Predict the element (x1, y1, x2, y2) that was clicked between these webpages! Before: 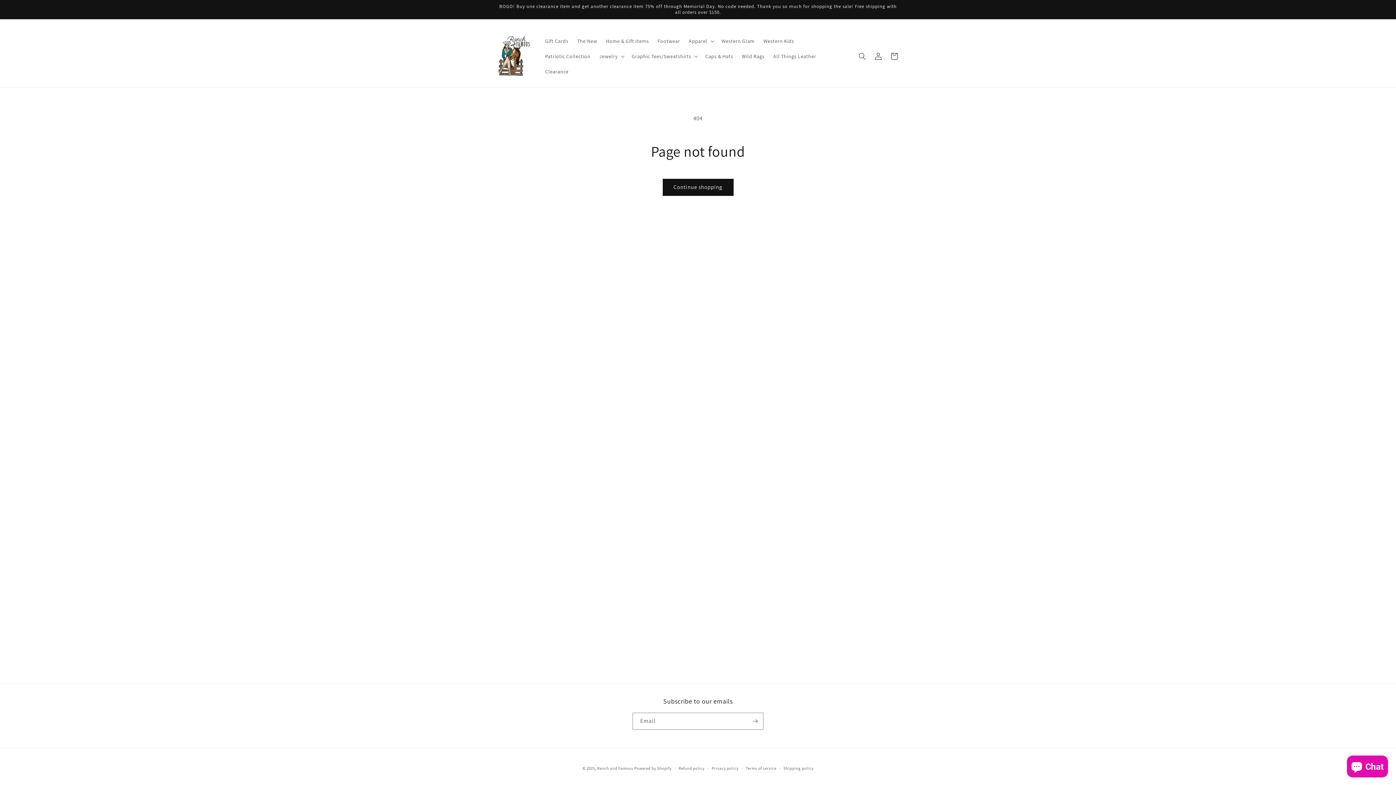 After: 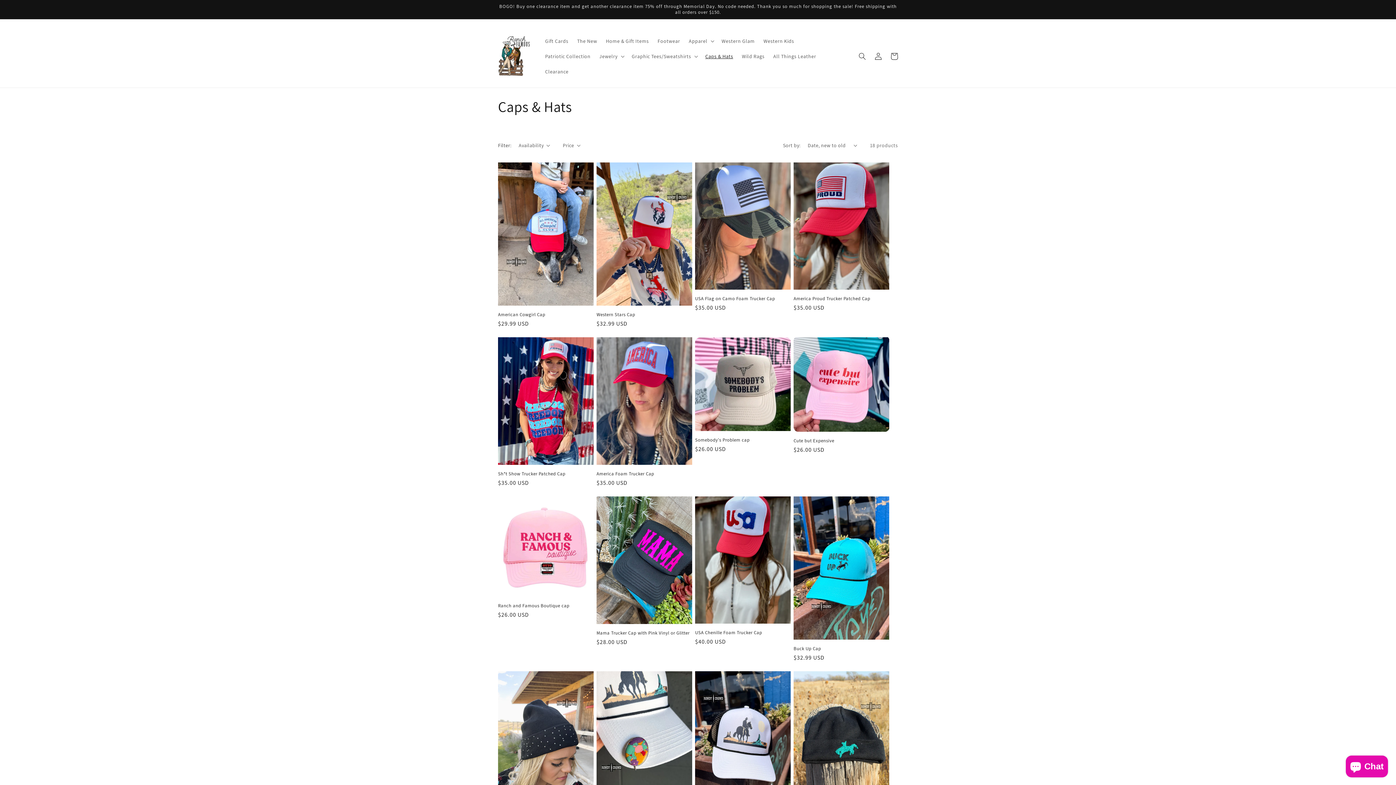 Action: label: Caps & Hats bbox: (701, 48, 737, 63)